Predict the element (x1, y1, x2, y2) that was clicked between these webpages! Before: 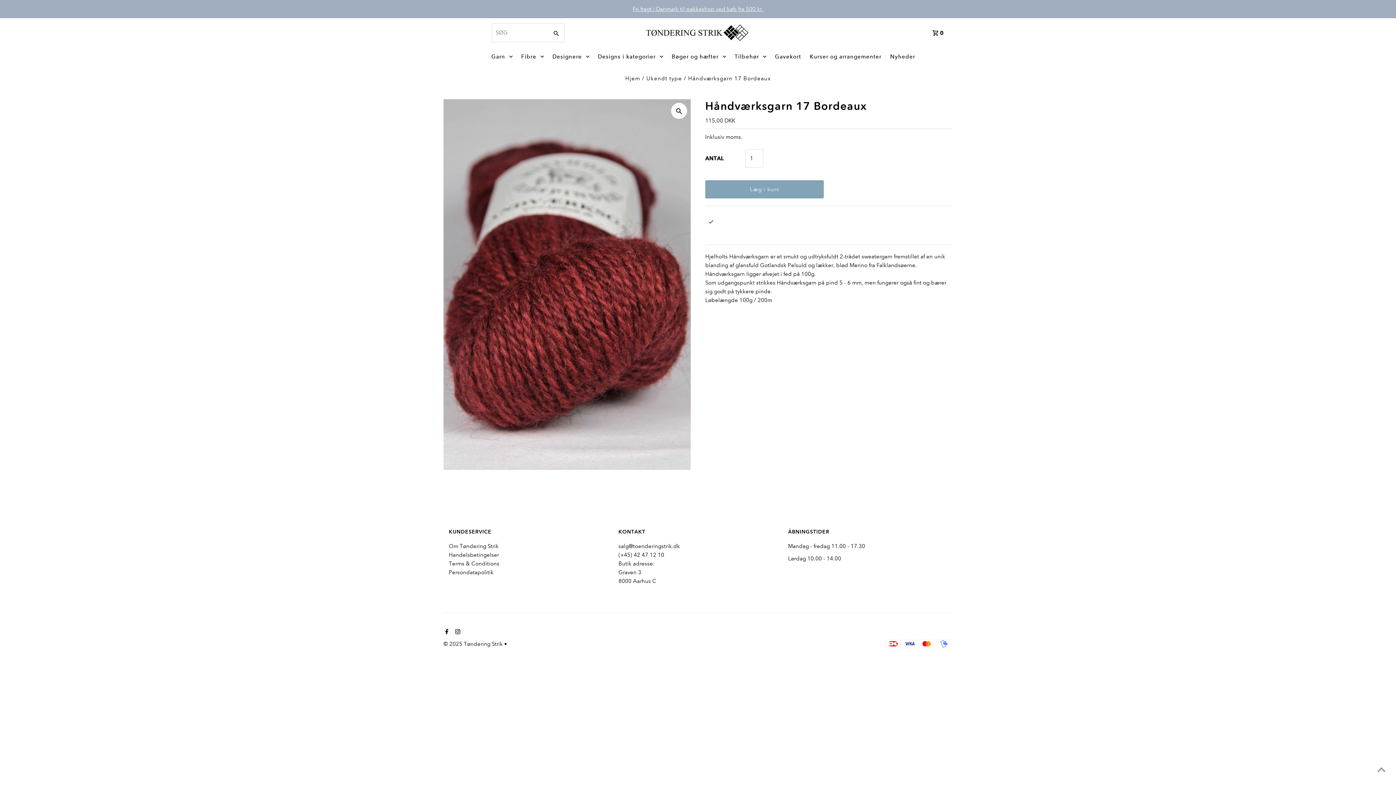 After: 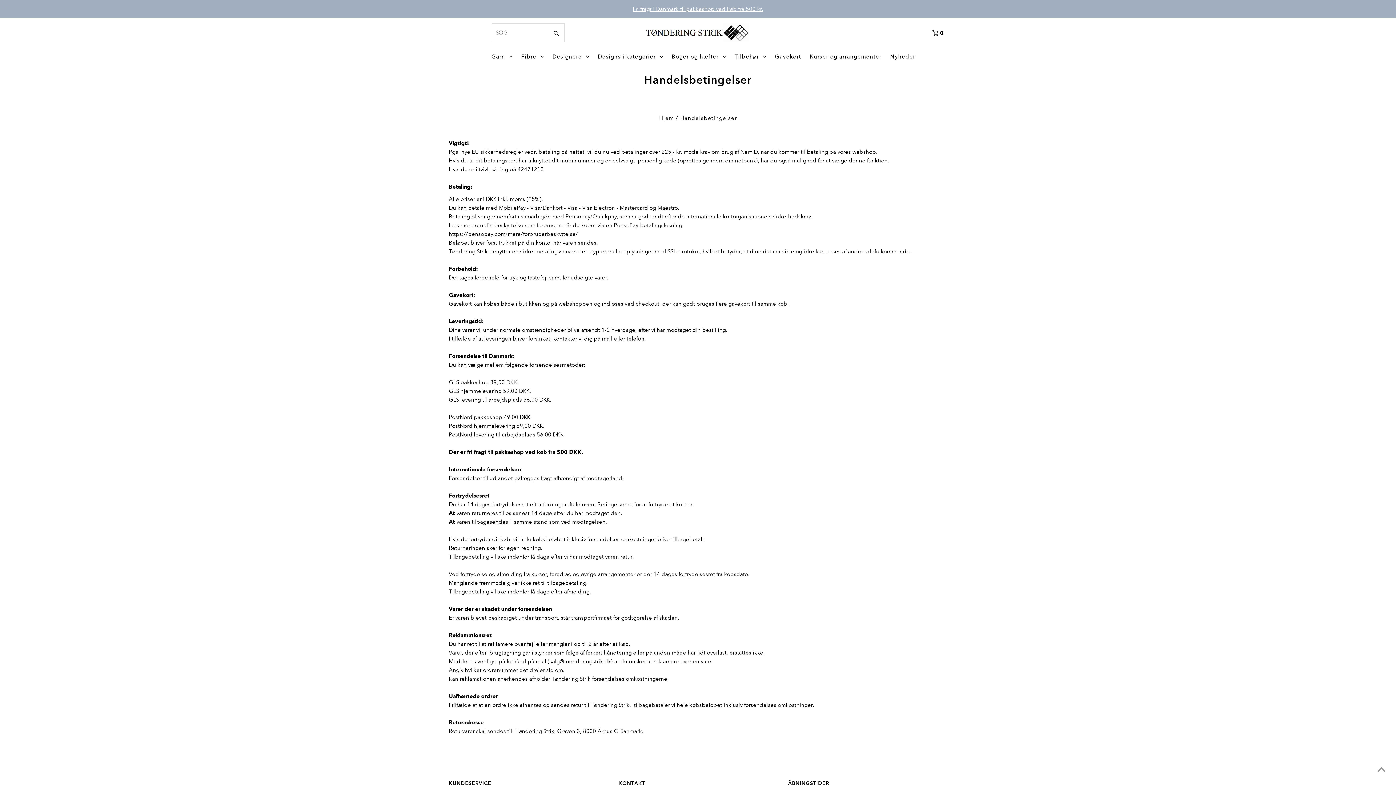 Action: bbox: (448, 552, 499, 558) label: Handelsbetingelser